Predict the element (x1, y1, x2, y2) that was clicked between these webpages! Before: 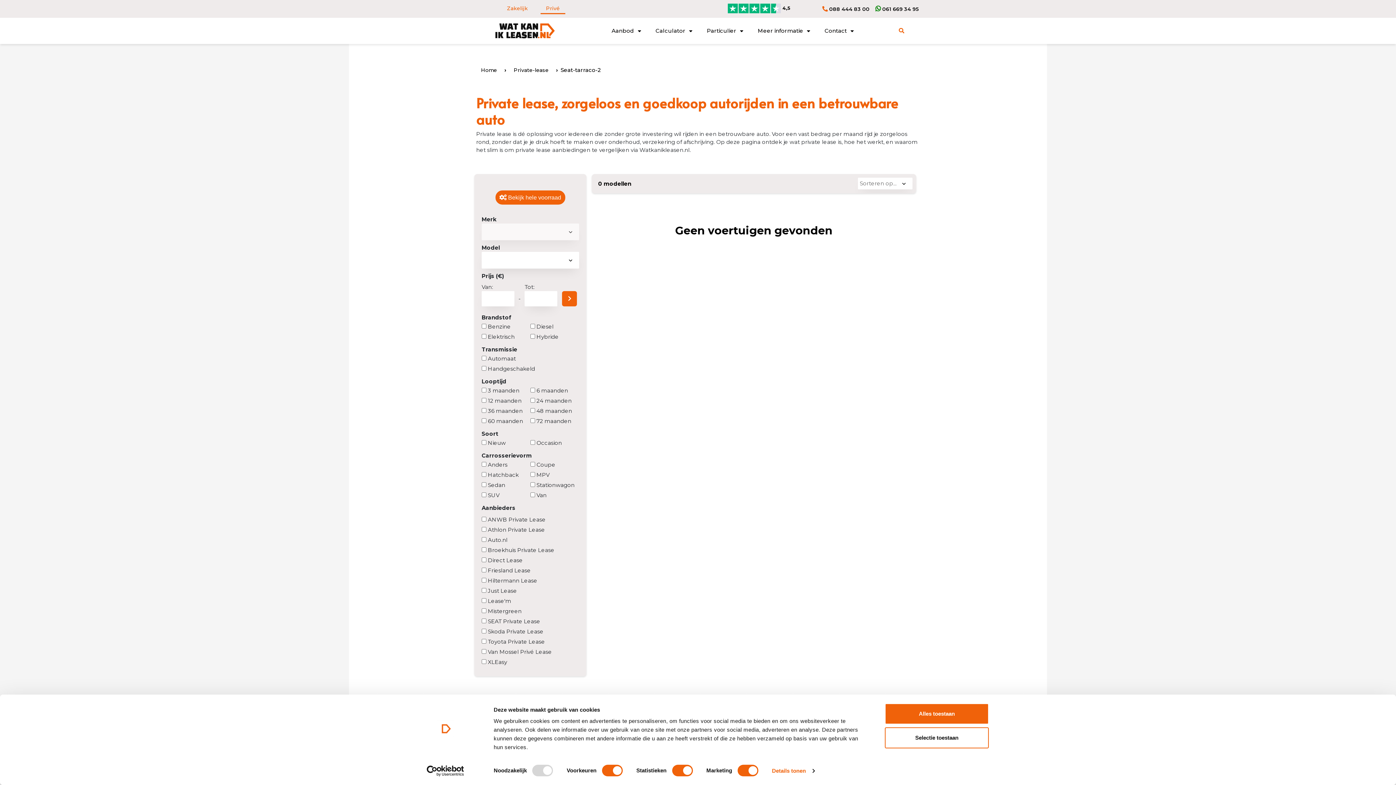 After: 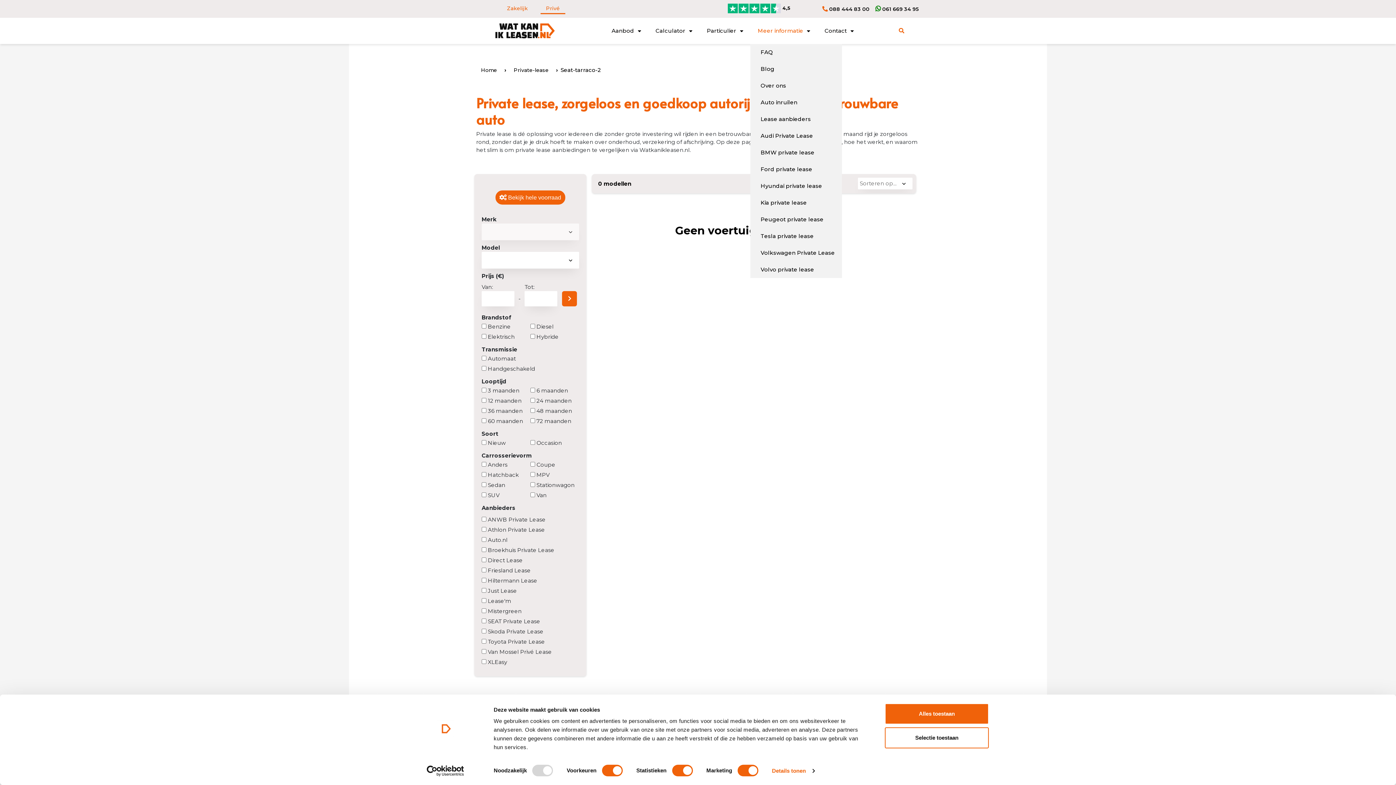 Action: bbox: (750, 17, 817, 44) label: Meer informatie